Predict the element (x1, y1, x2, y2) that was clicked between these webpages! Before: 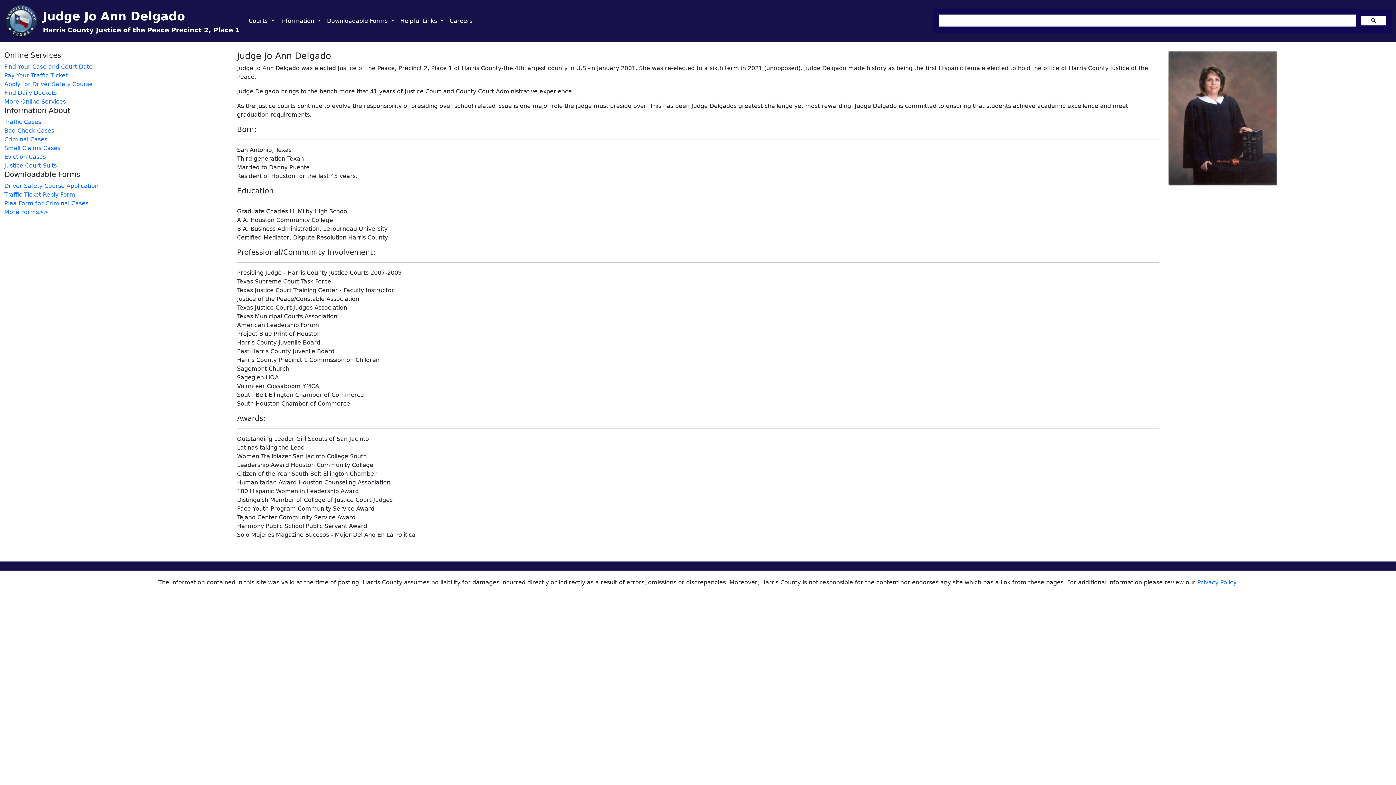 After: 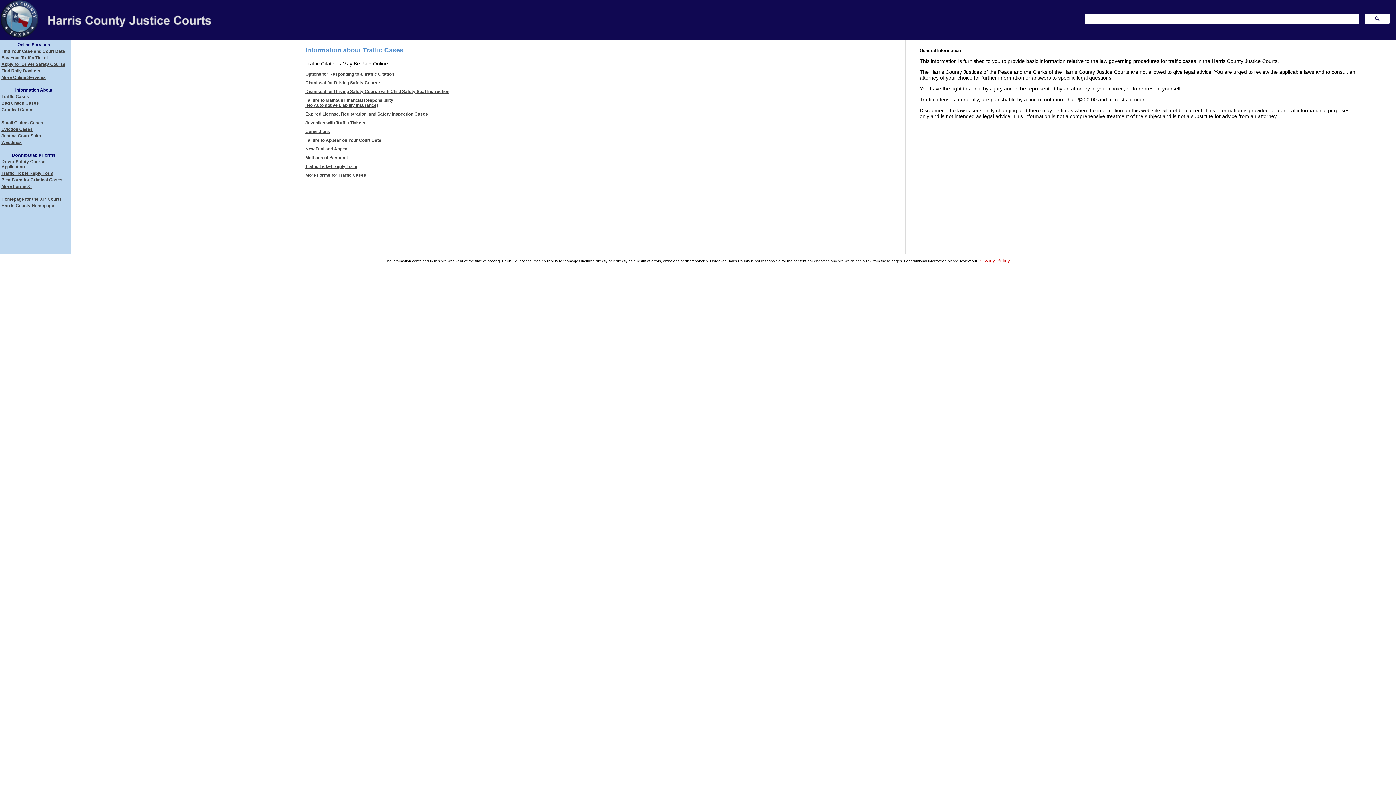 Action: label: Traffic Cases bbox: (0, 117, 232, 126)